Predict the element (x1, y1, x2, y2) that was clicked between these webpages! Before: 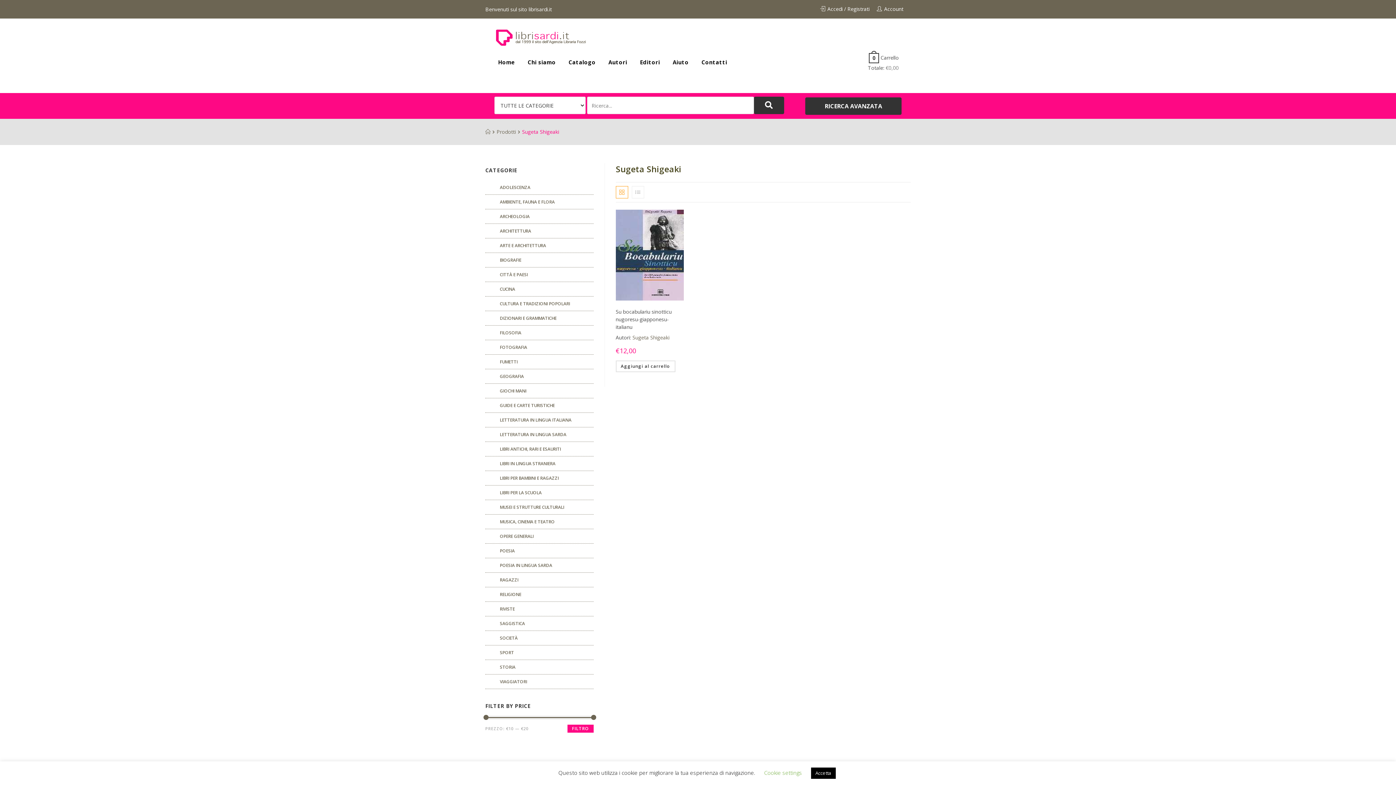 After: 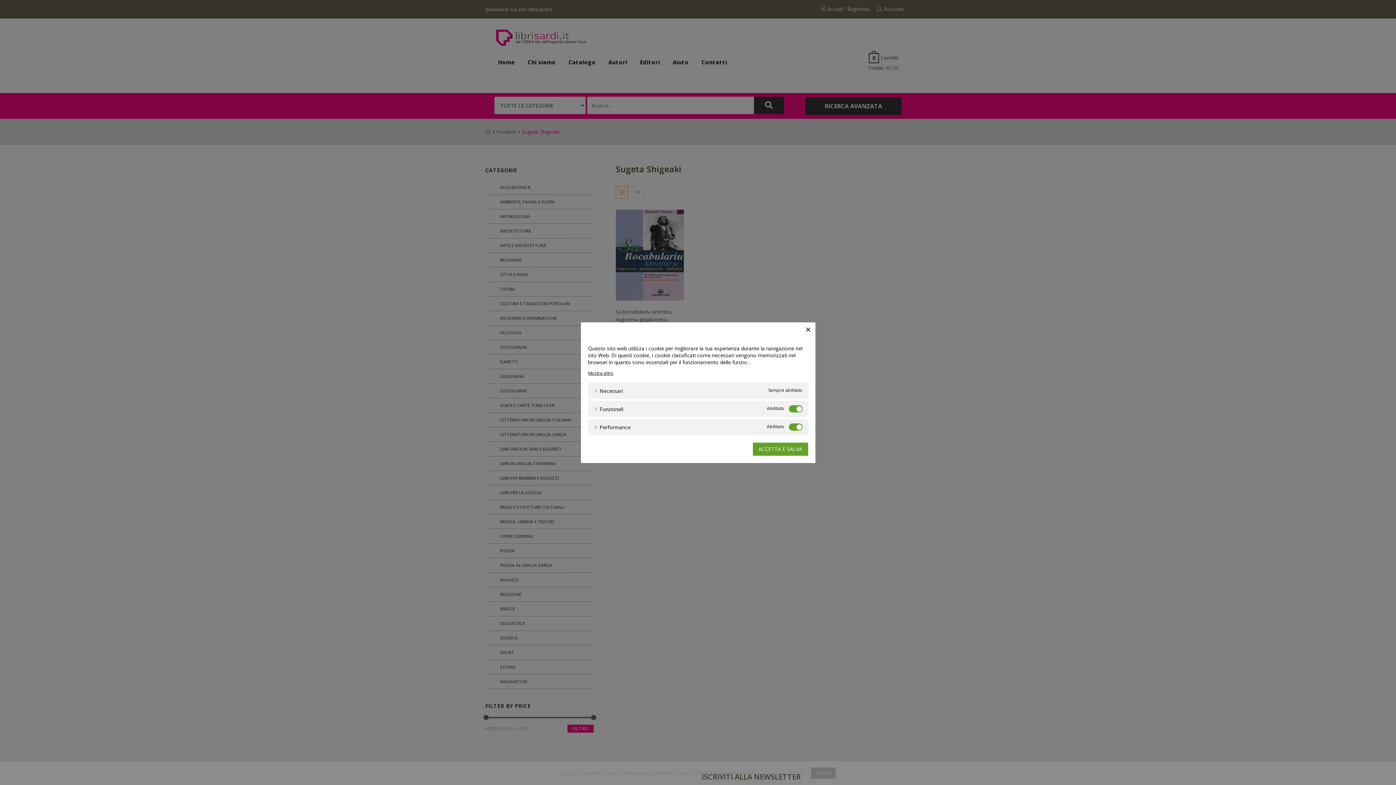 Action: bbox: (764, 769, 802, 776) label: Cookie settings